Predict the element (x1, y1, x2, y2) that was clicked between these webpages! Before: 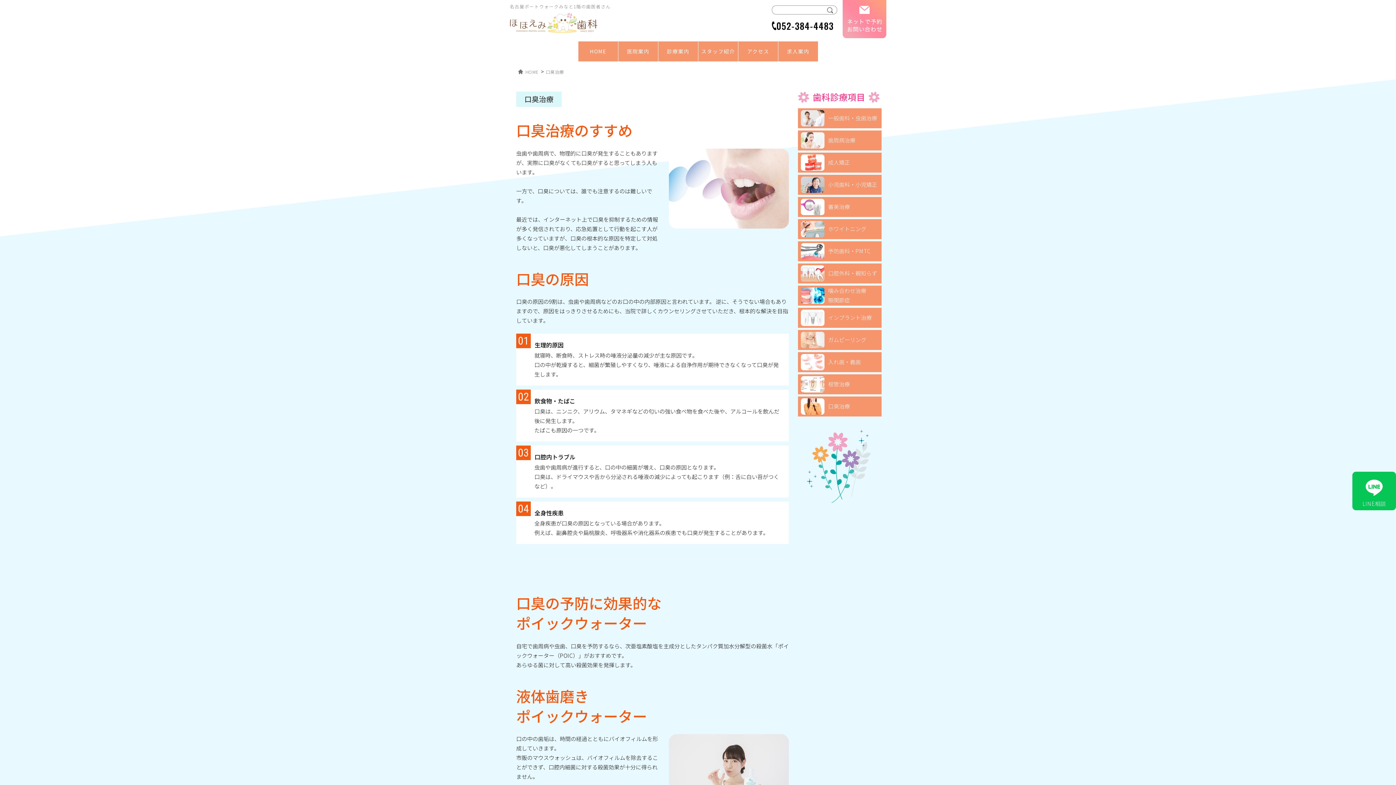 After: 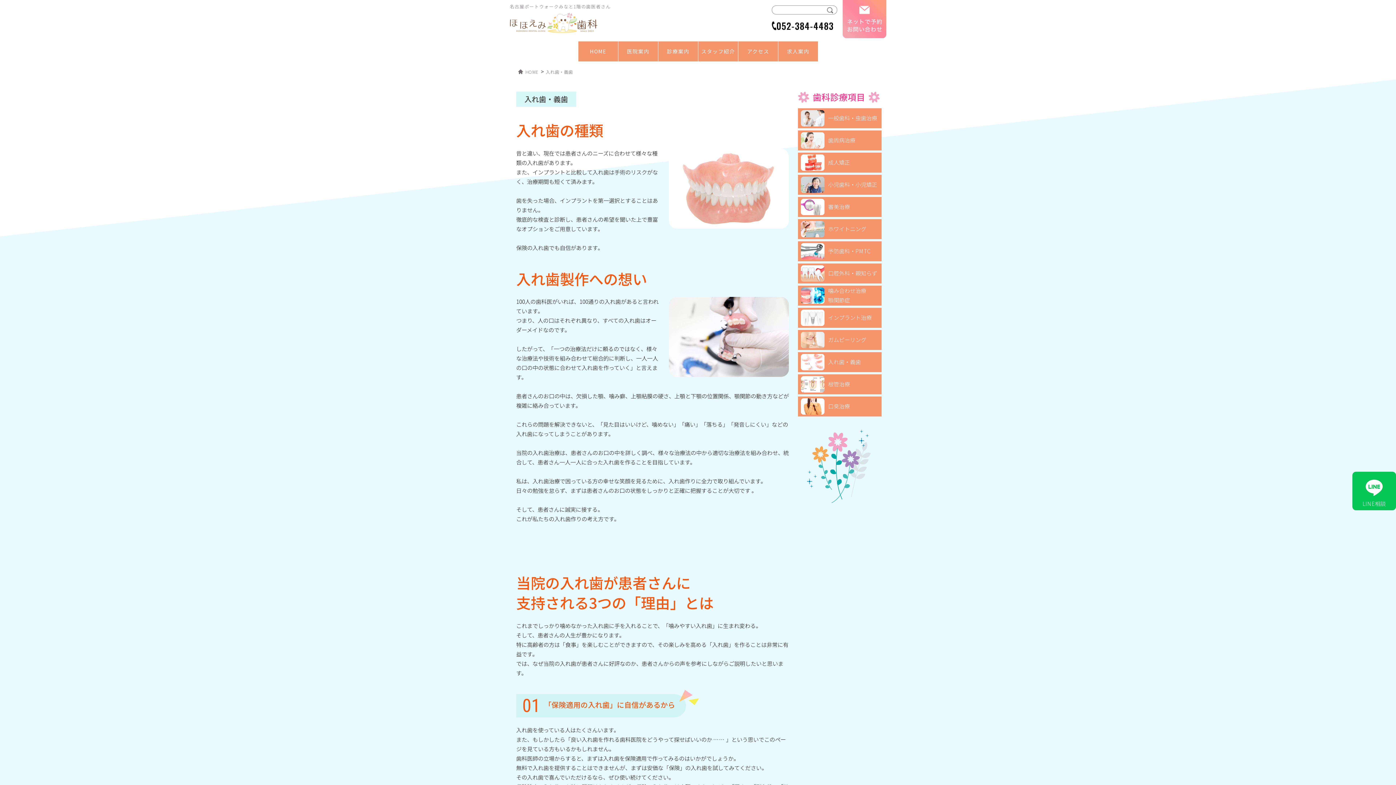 Action: bbox: (798, 352, 881, 372) label: 入れ歯・義歯